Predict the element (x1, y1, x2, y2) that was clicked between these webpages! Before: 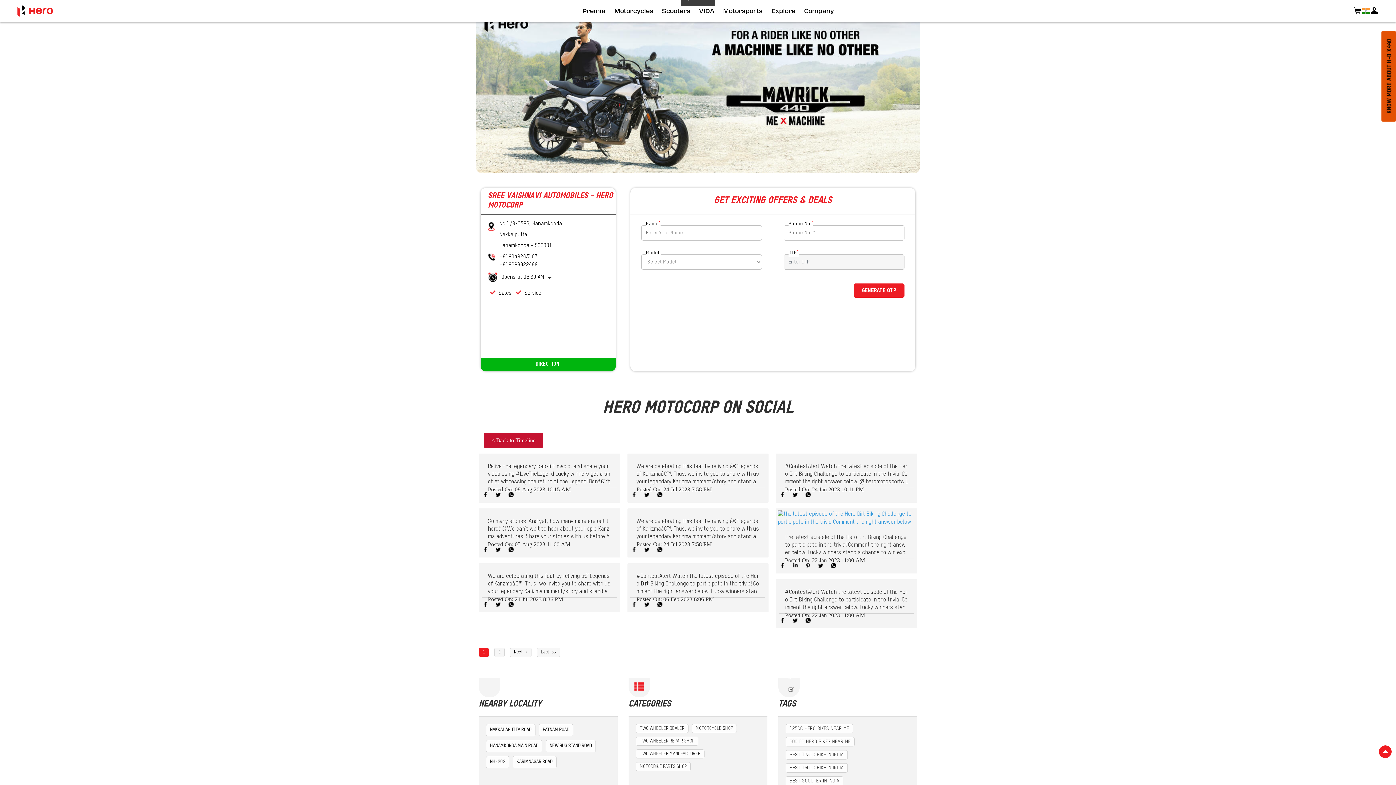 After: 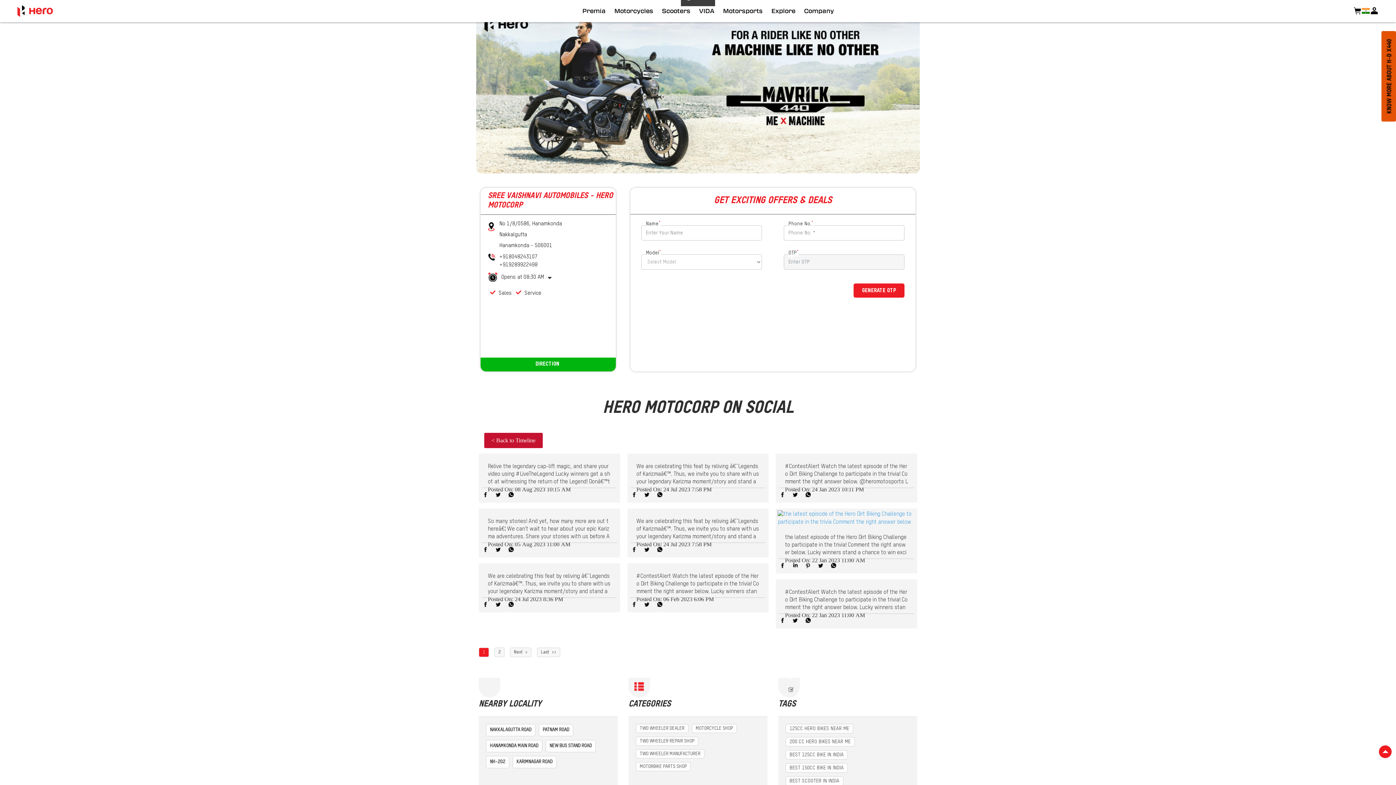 Action: bbox: (494, 491, 502, 498)